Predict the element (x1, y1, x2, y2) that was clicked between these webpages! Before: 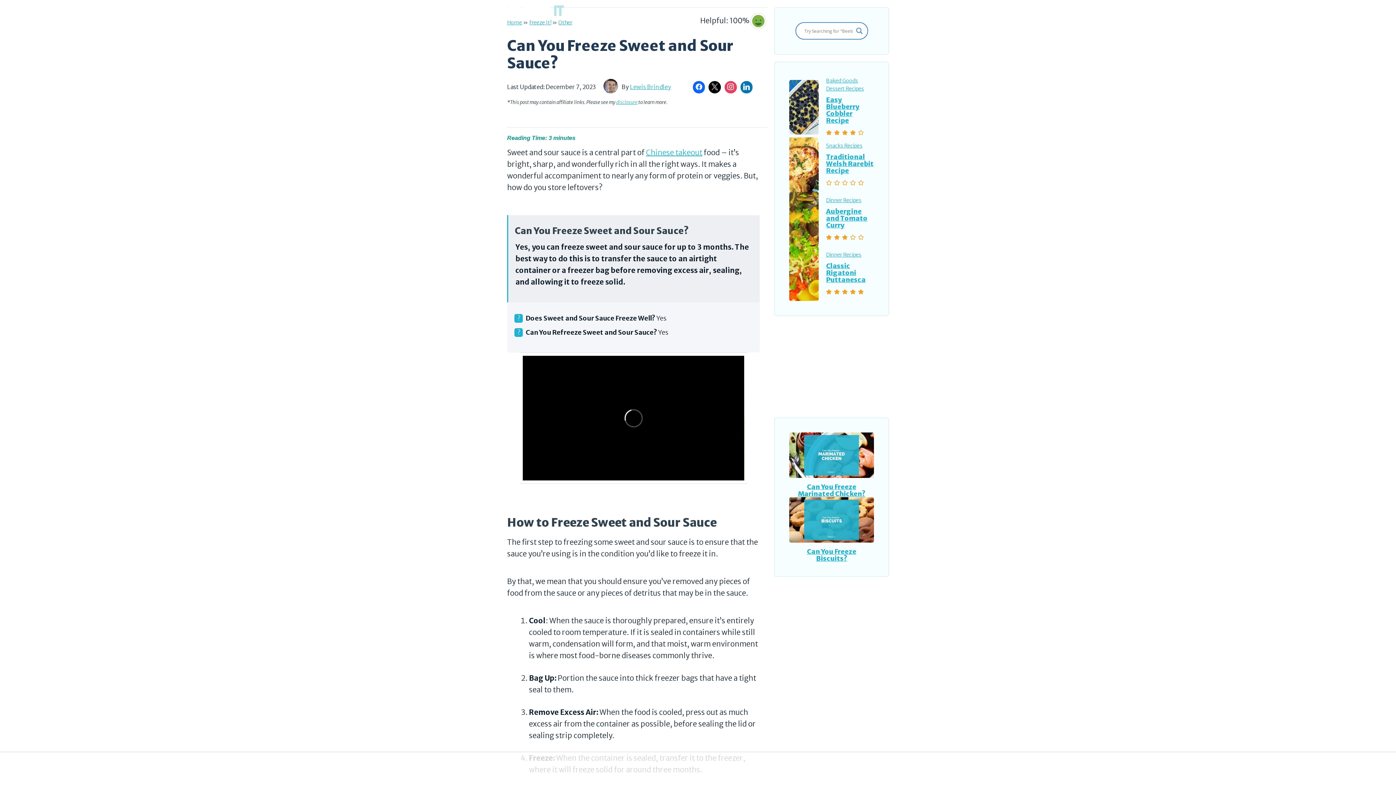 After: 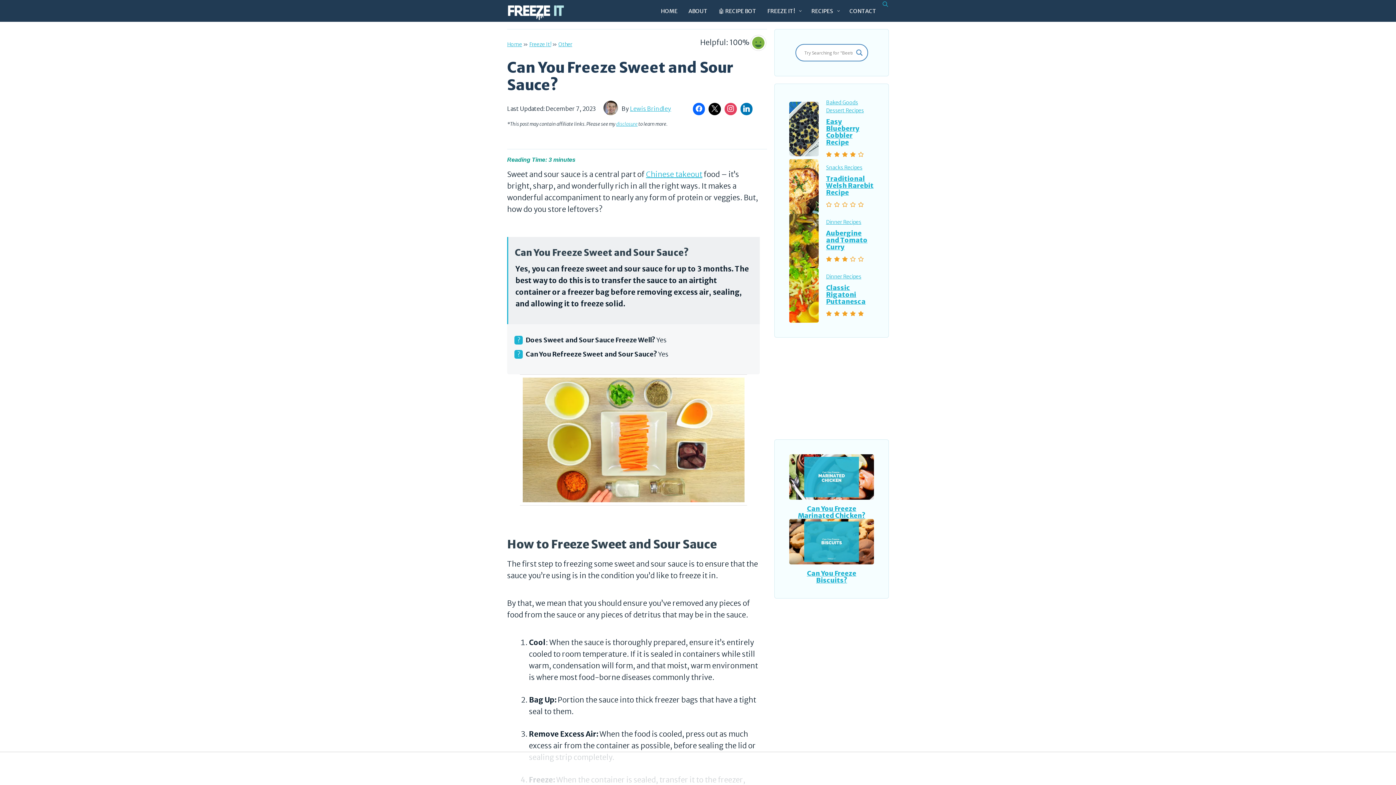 Action: bbox: (722, 79, 738, 95)